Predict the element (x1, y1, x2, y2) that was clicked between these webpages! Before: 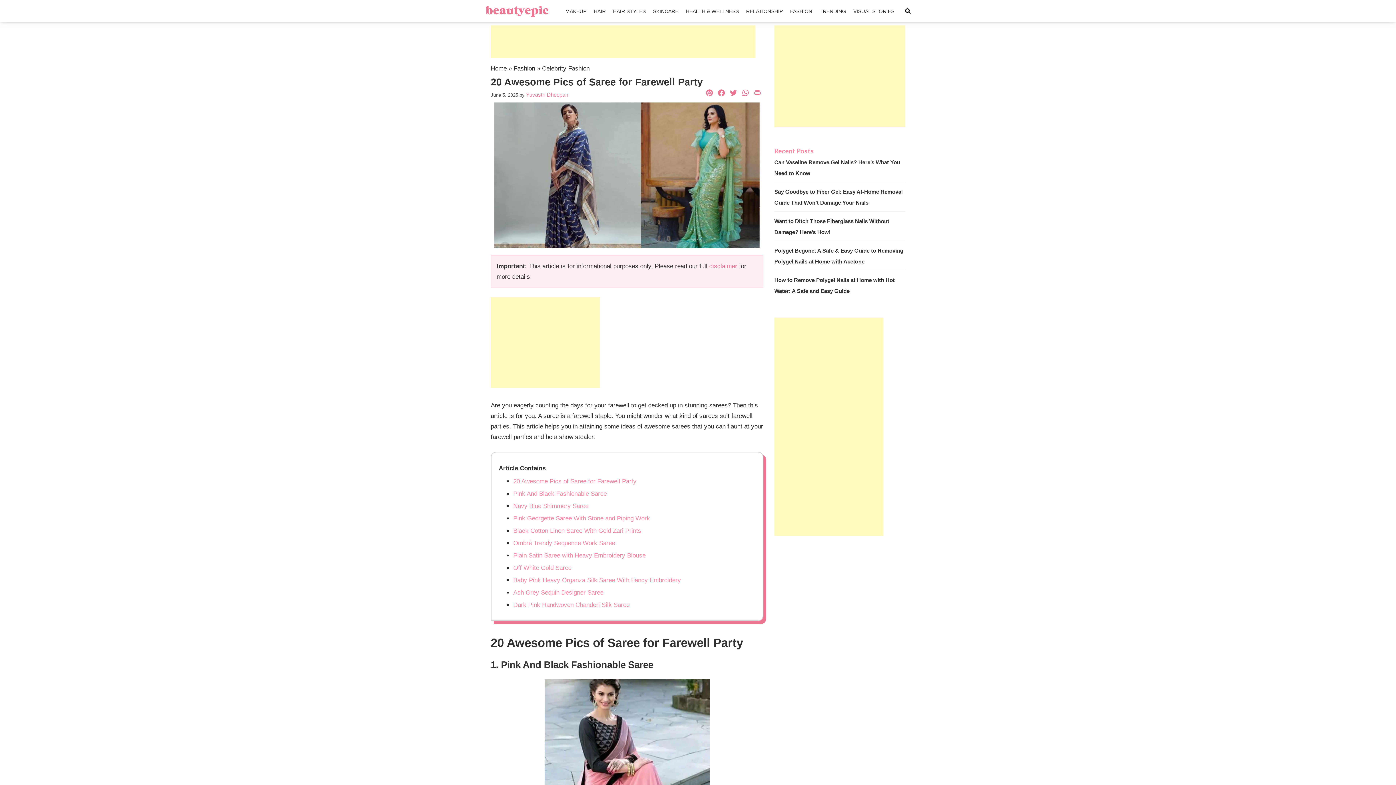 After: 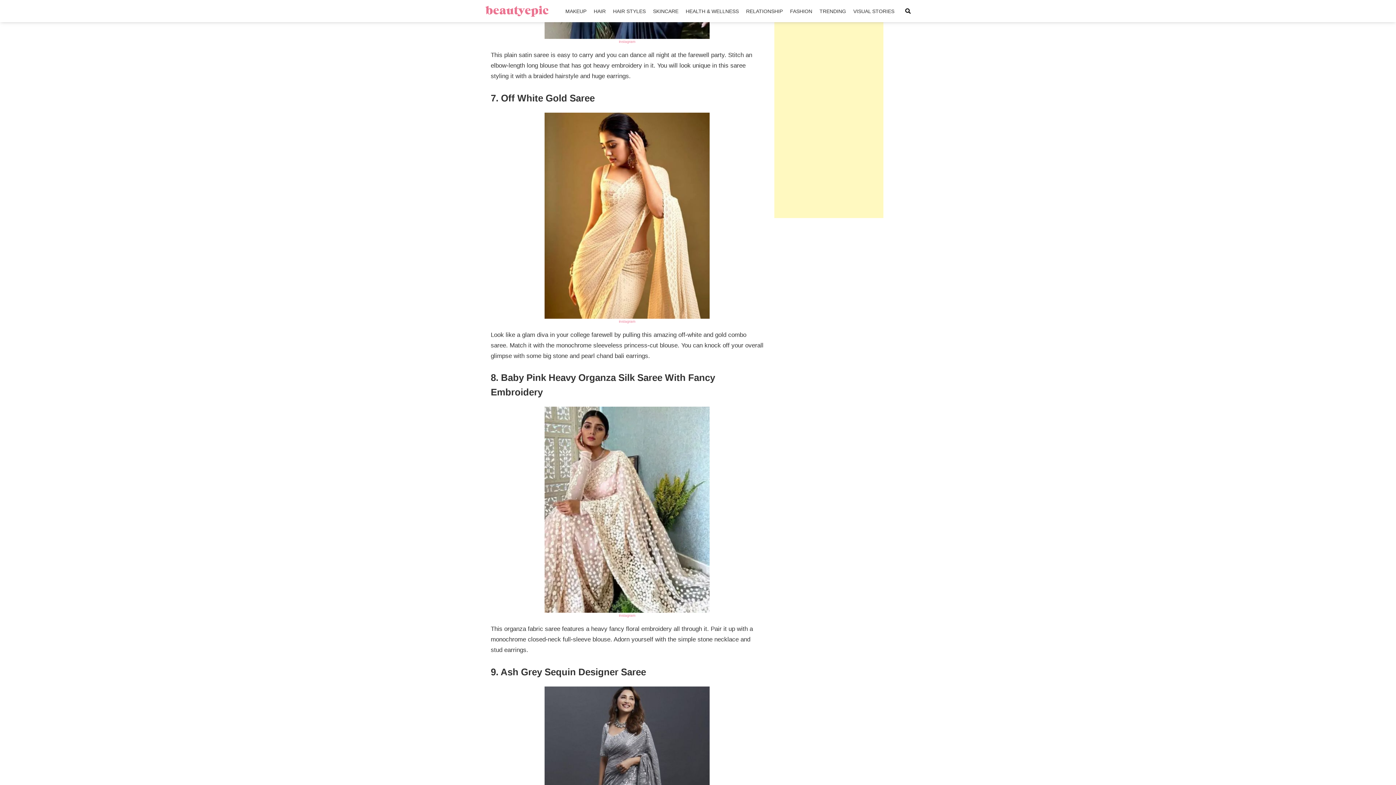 Action: bbox: (513, 564, 571, 571) label: Off White Gold Saree